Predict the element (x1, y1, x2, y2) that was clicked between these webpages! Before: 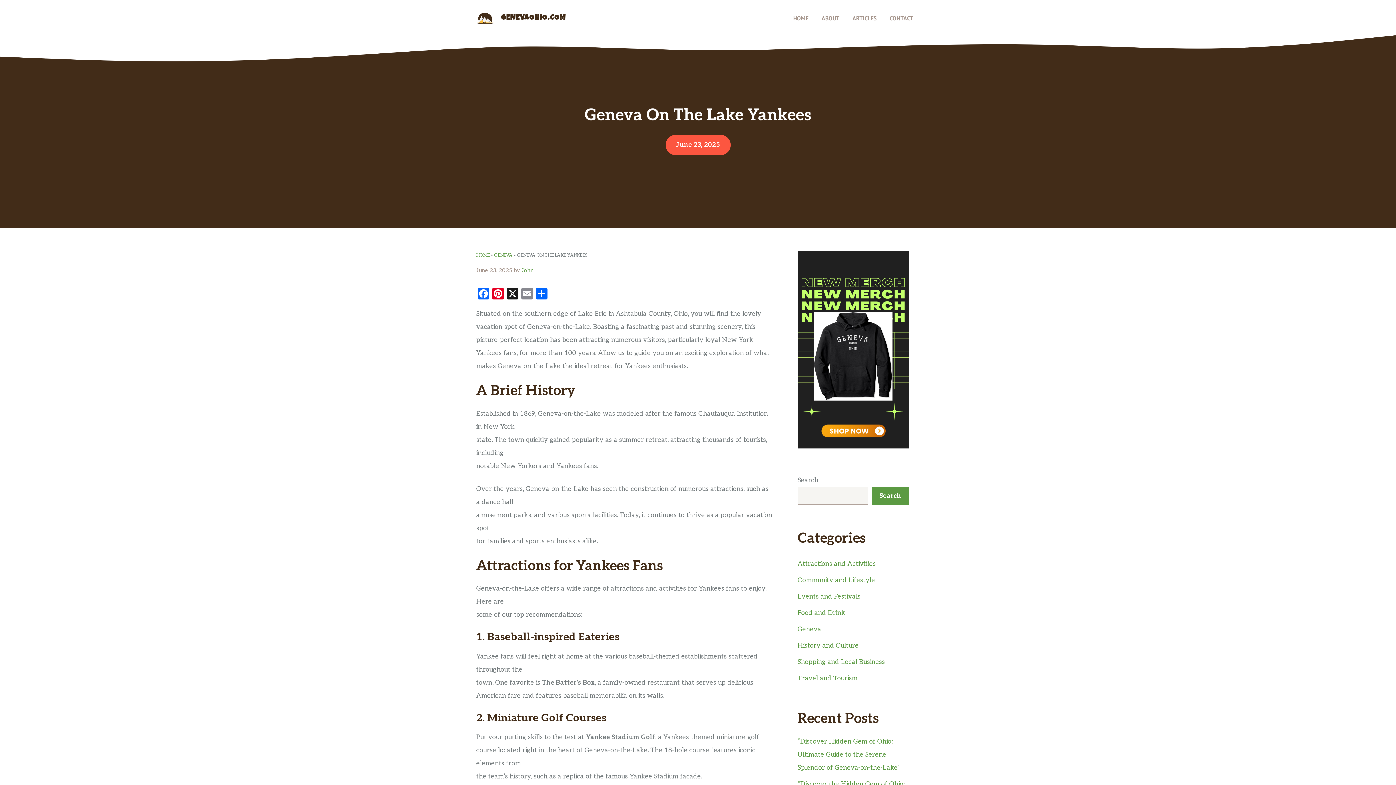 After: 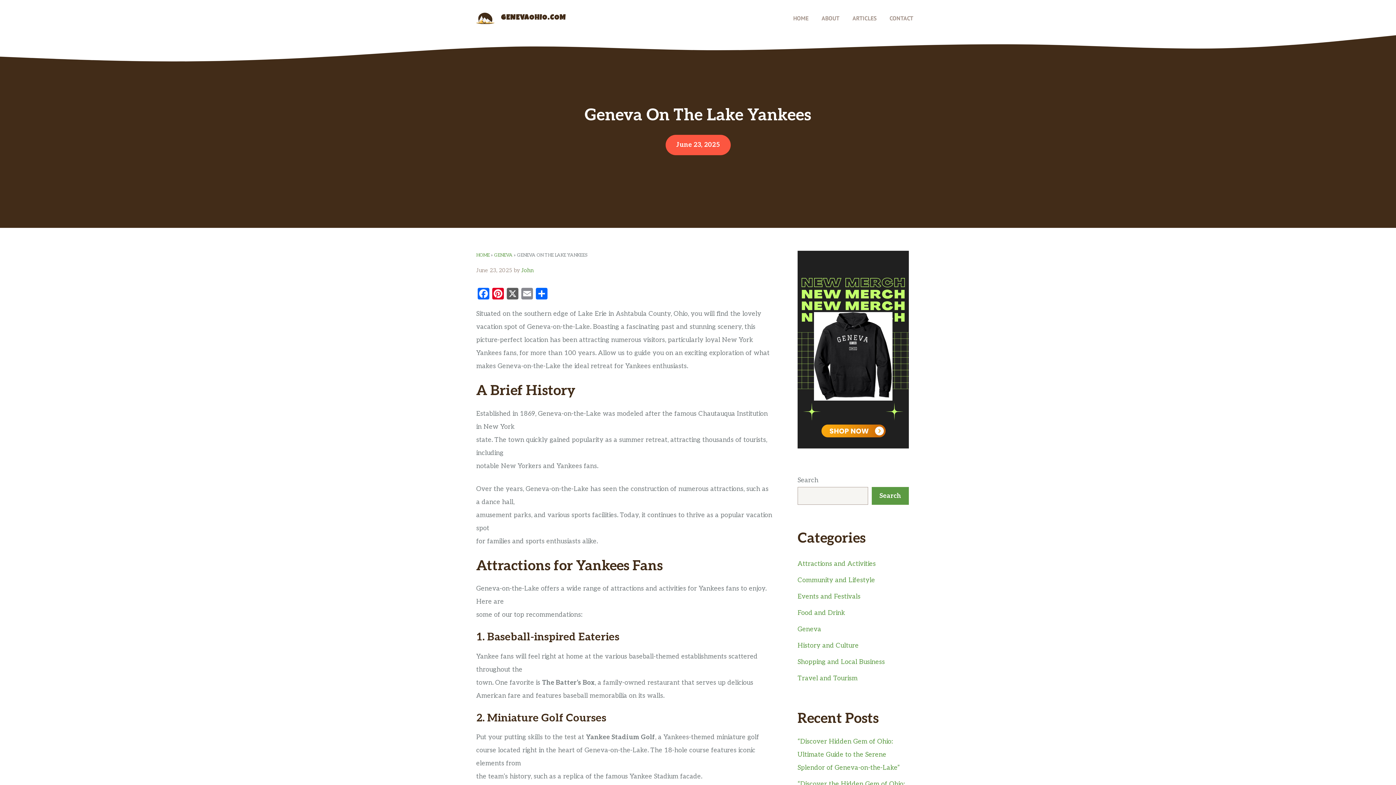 Action: label: X bbox: (505, 287, 520, 301)